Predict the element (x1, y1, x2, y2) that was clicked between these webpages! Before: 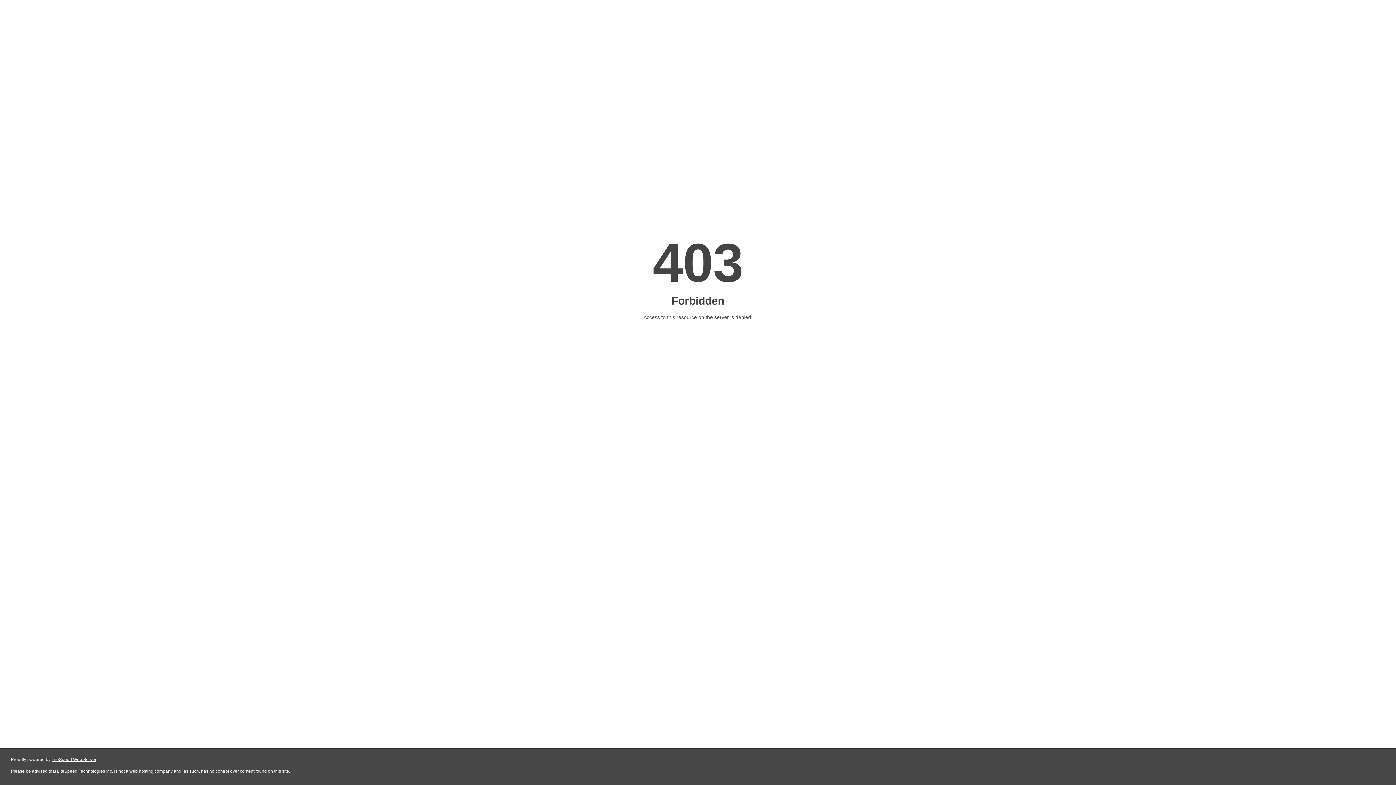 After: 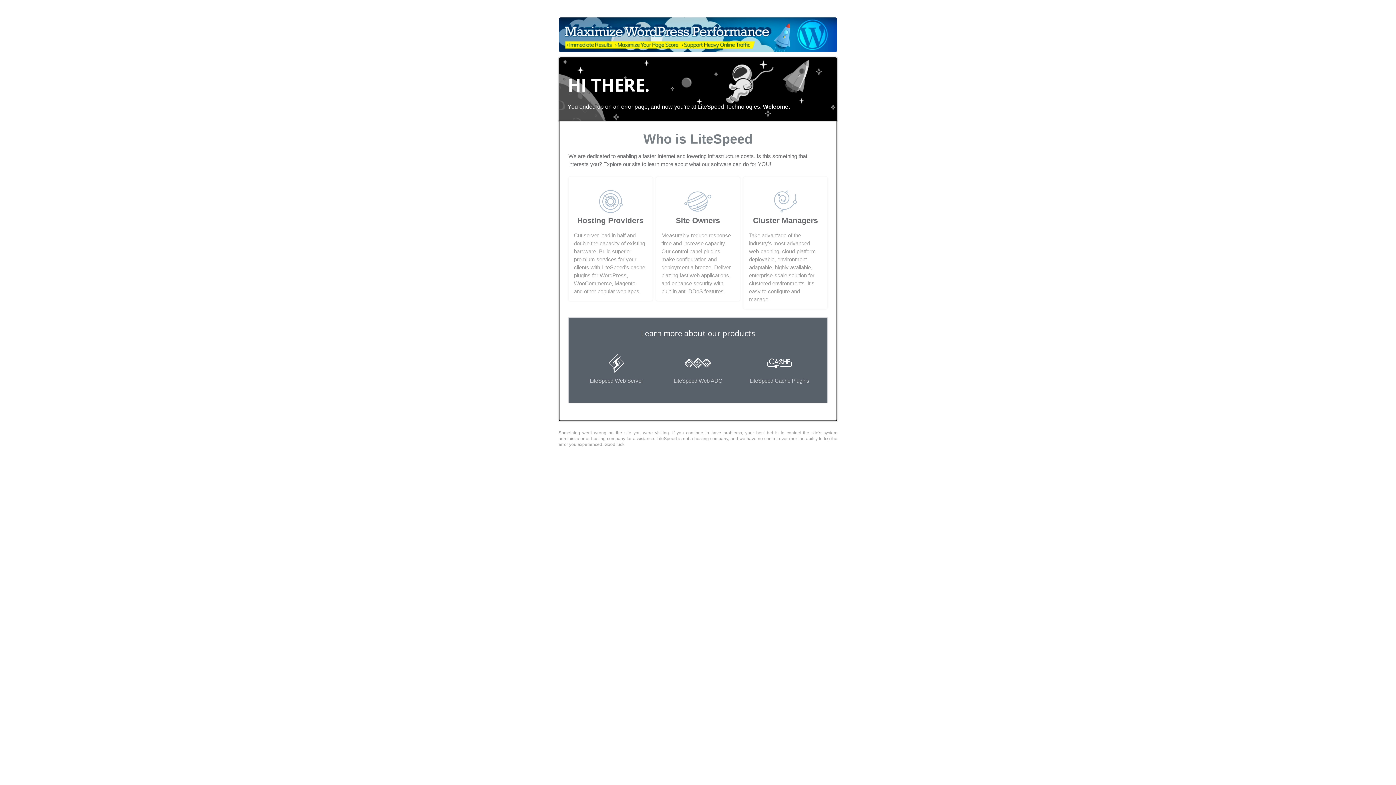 Action: label: LiteSpeed Web Server bbox: (51, 757, 96, 762)